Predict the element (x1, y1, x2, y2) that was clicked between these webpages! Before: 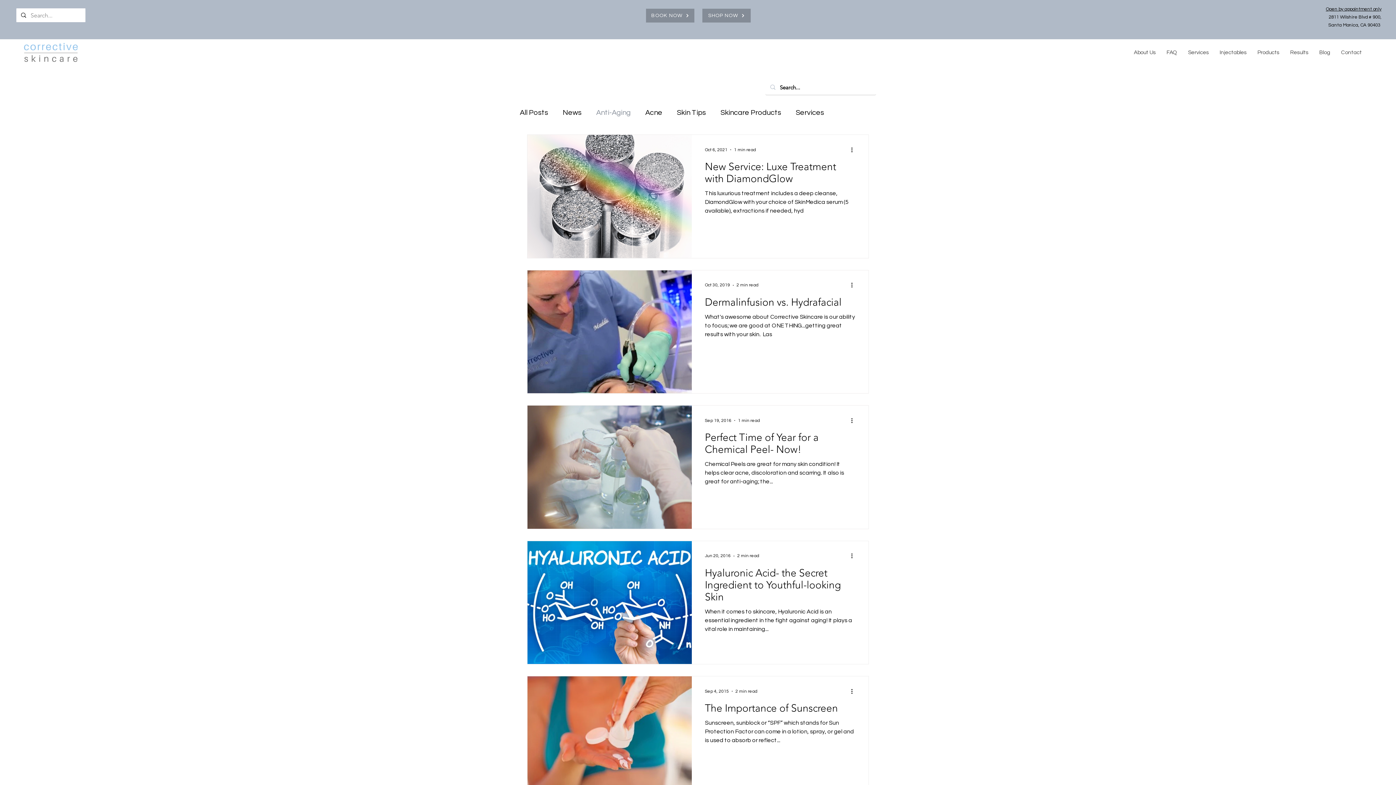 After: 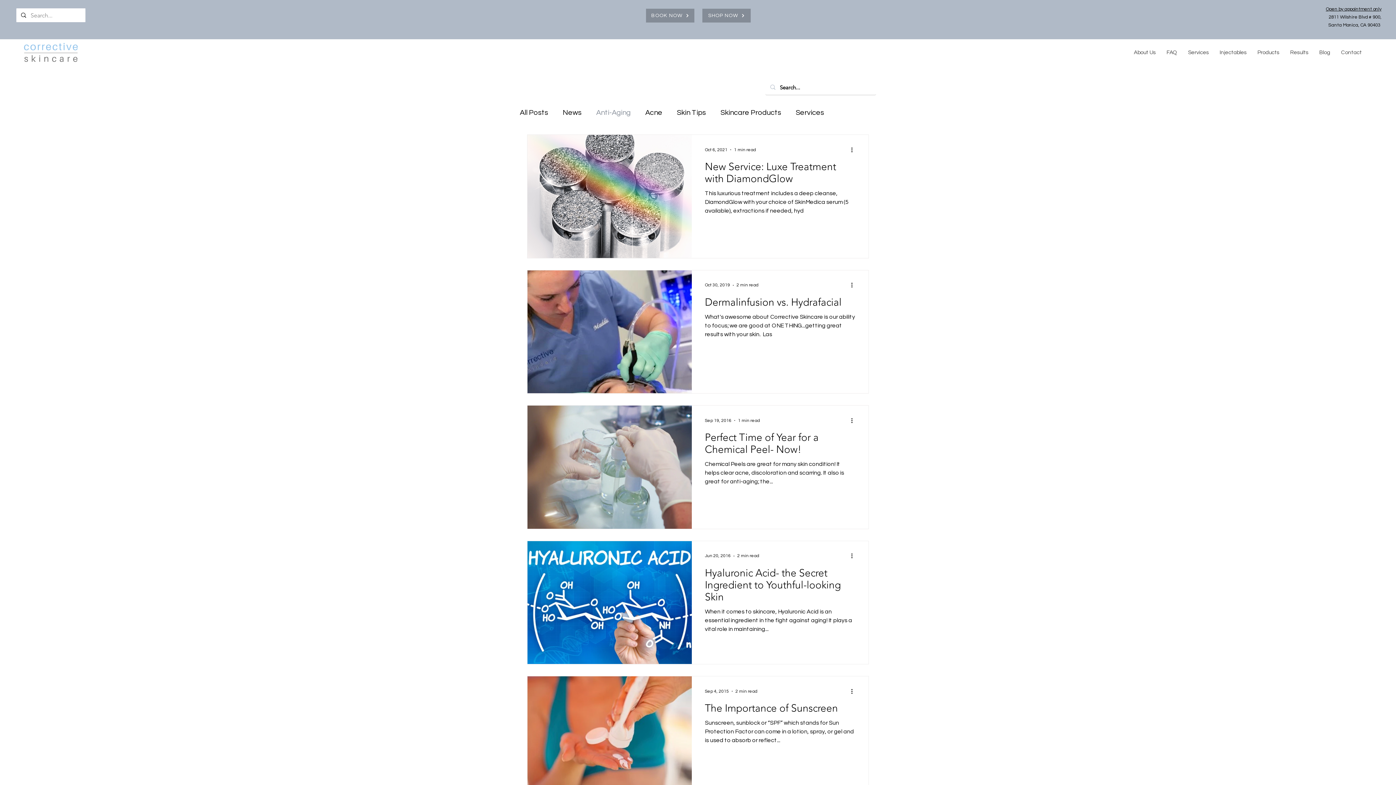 Action: bbox: (1128, 45, 1161, 59) label: About Us